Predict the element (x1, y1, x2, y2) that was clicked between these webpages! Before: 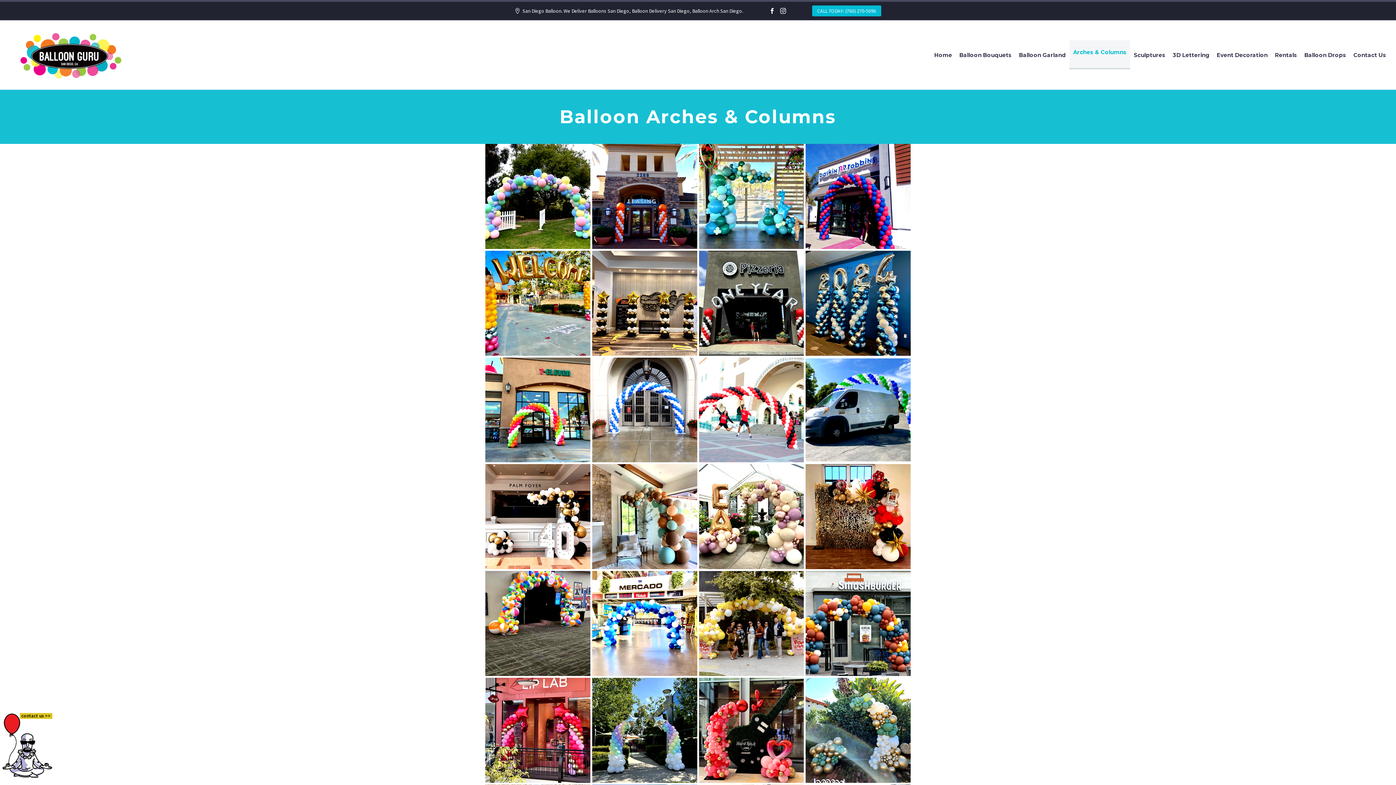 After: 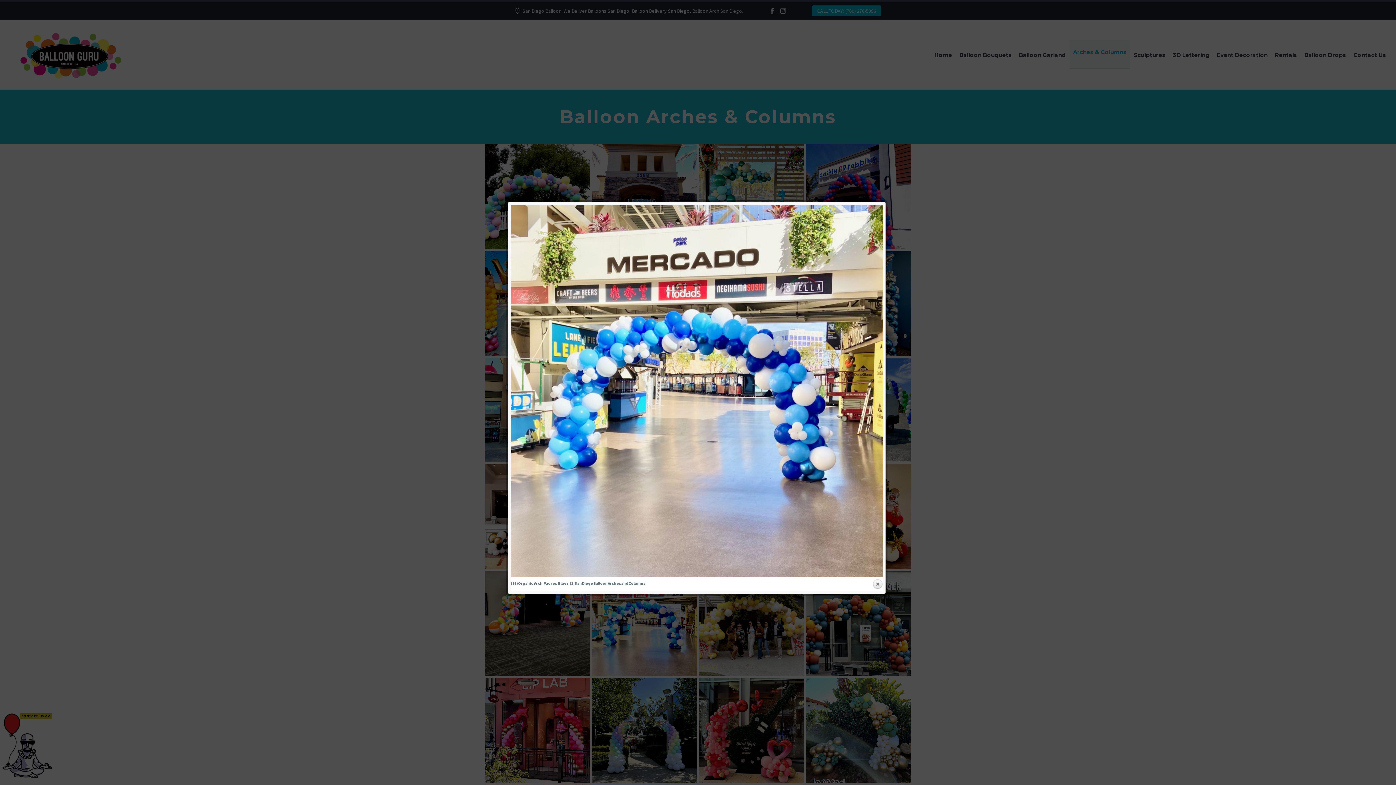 Action: bbox: (592, 571, 697, 676)